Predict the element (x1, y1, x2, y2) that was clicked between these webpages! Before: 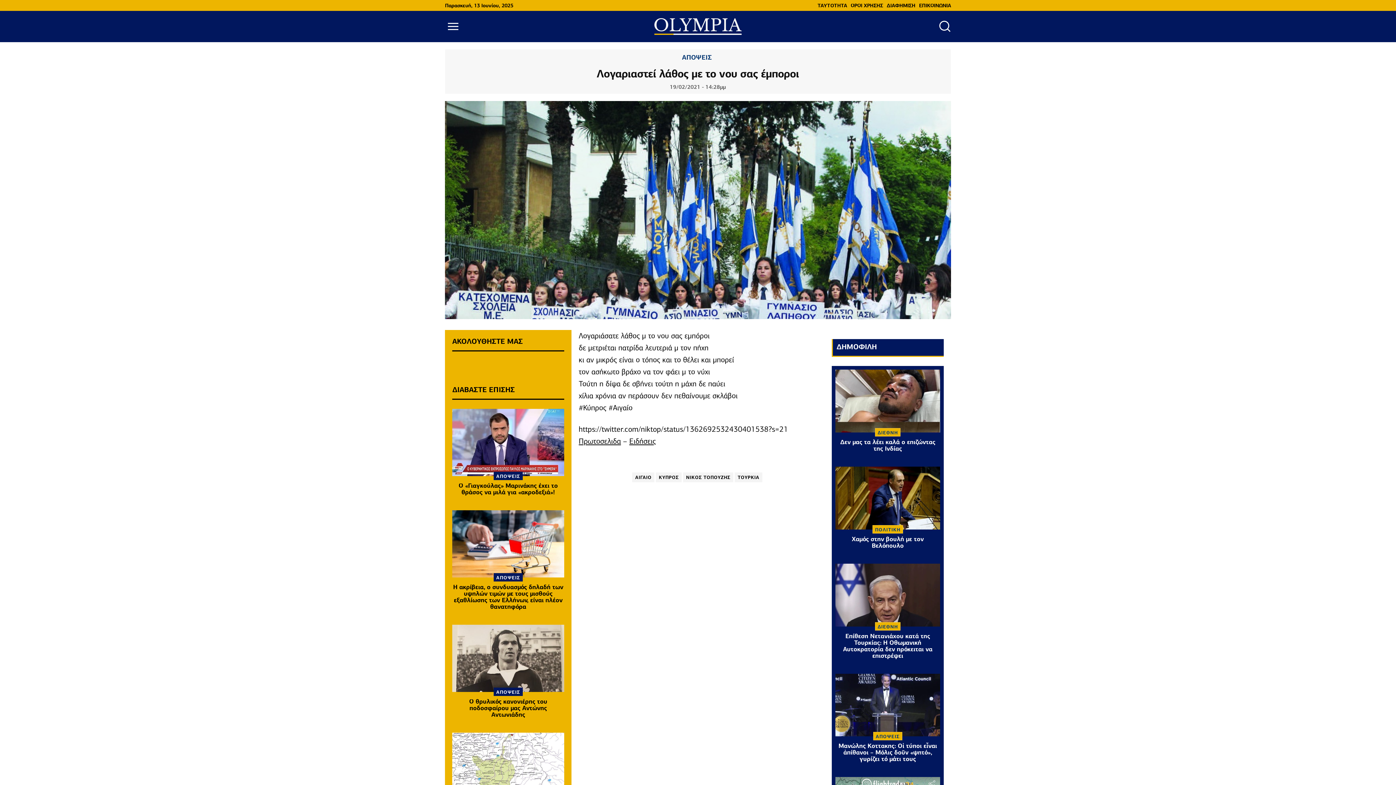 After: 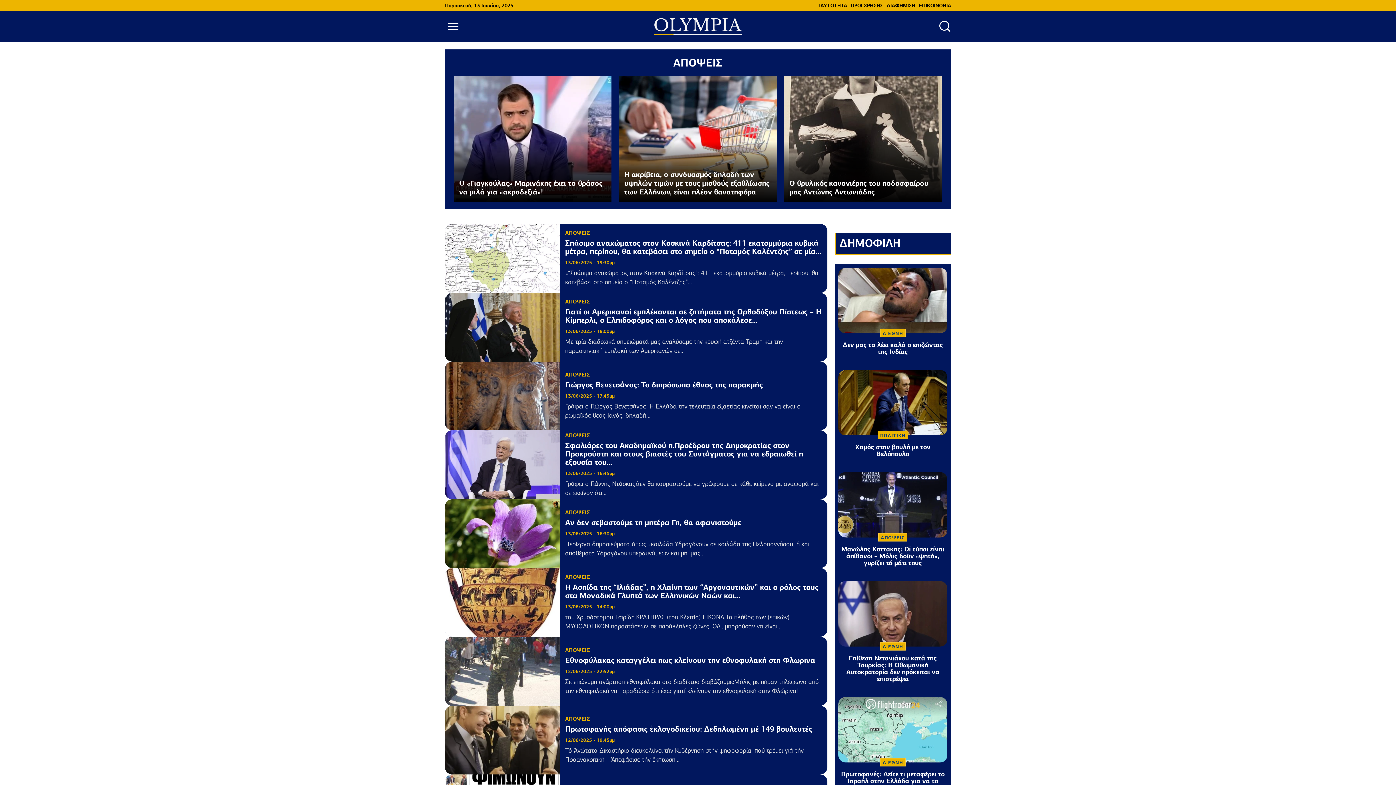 Action: label: ΑΠΟΨΕΙΣ bbox: (493, 687, 522, 696)